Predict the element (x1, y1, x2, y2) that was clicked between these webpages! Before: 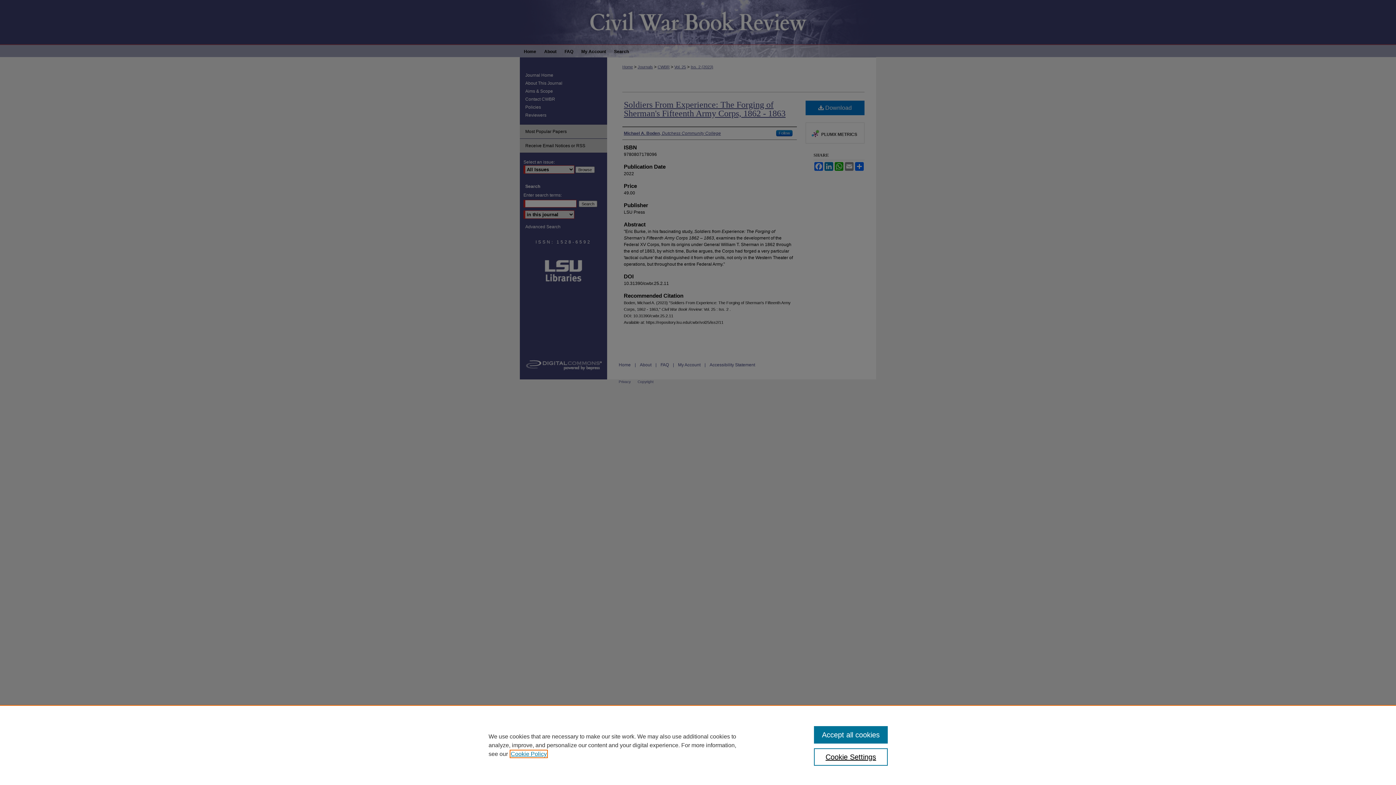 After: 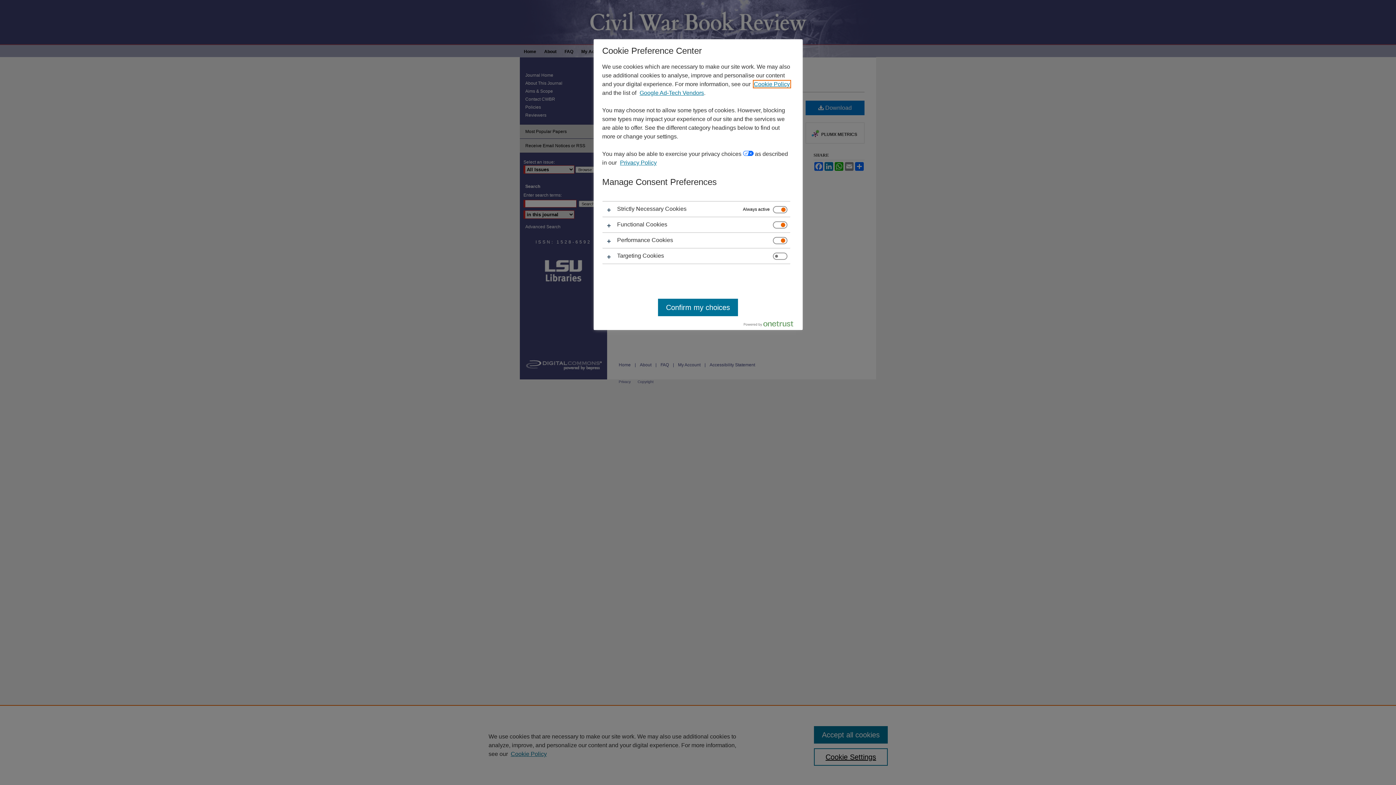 Action: label: Cookie Settings bbox: (814, 748, 887, 766)